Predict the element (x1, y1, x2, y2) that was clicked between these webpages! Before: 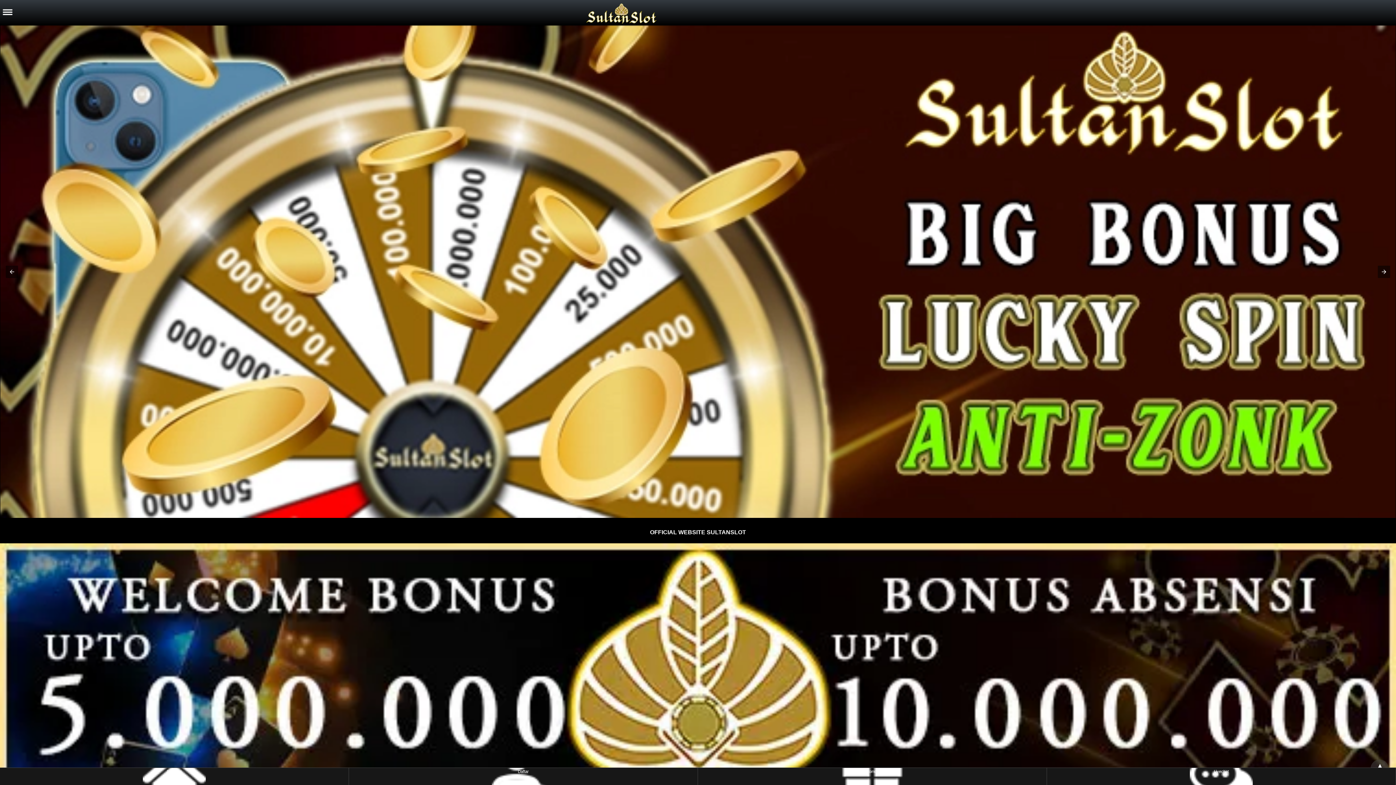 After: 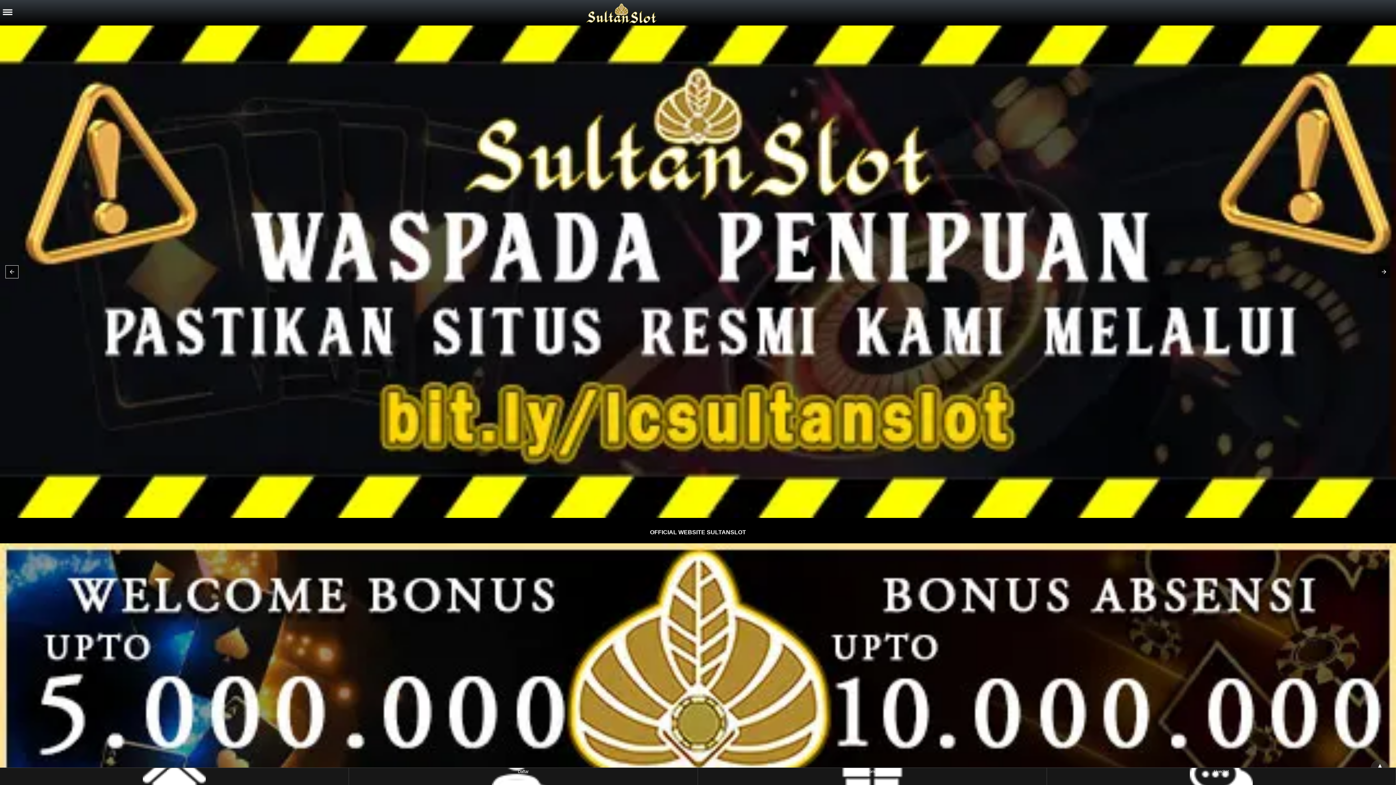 Action: bbox: (5, 265, 18, 278)